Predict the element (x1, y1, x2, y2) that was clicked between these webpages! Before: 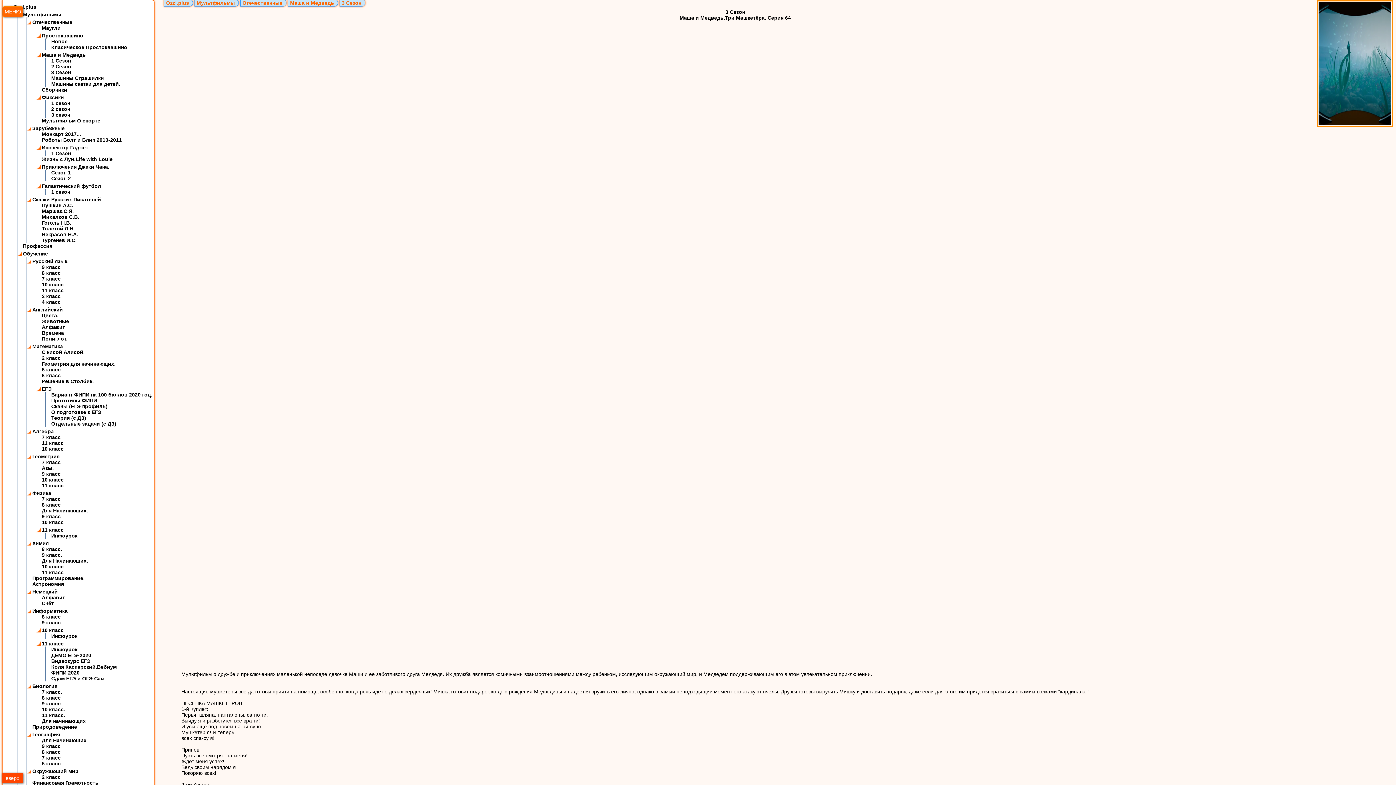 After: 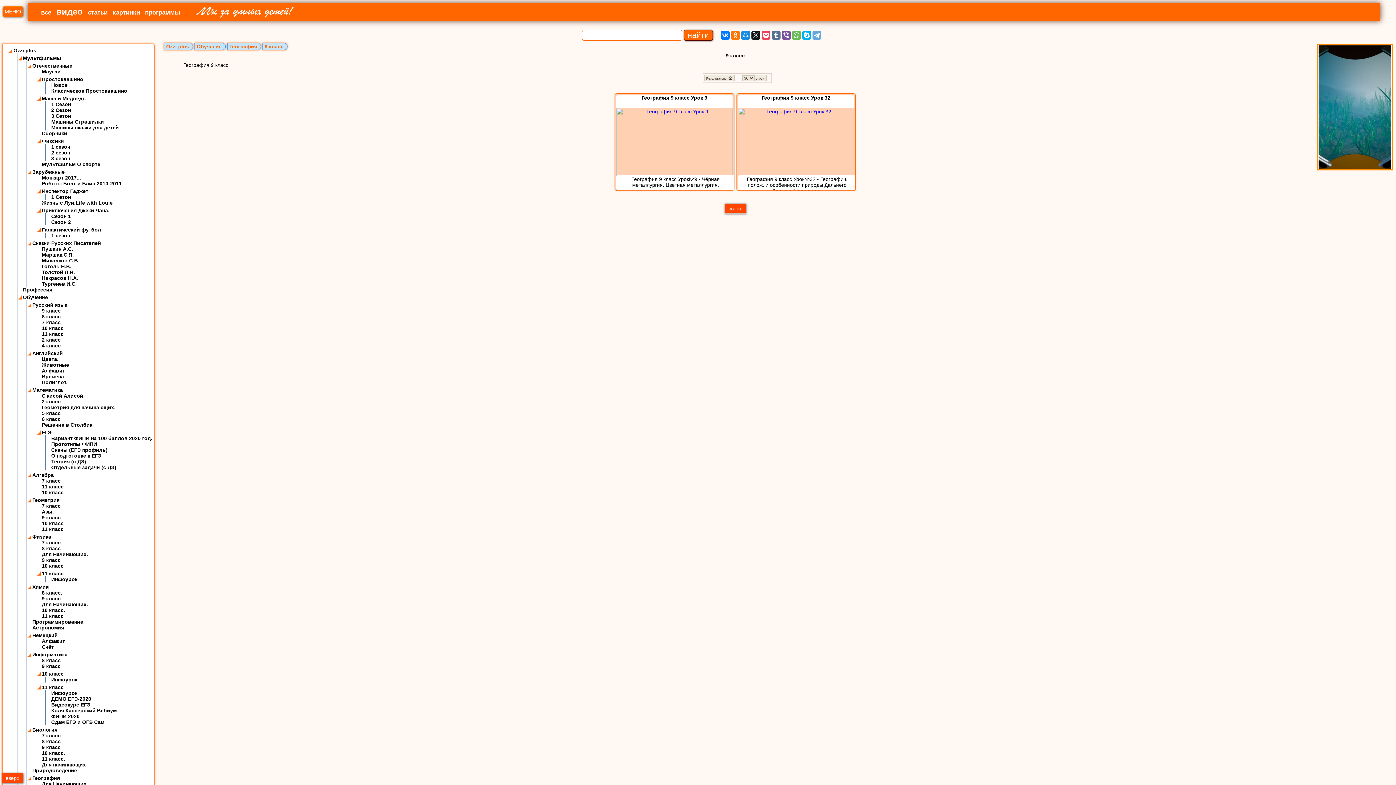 Action: bbox: (41, 743, 60, 749) label: 9 класс